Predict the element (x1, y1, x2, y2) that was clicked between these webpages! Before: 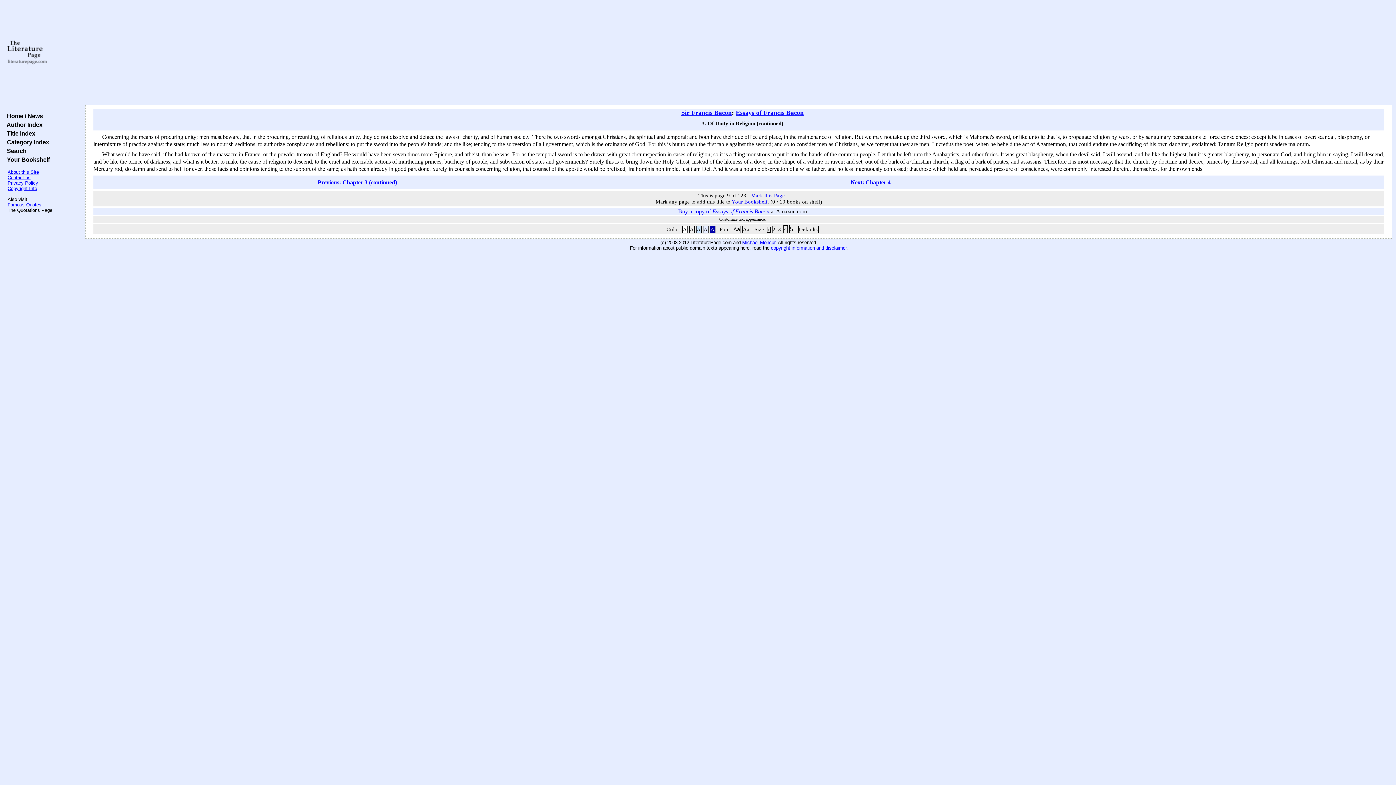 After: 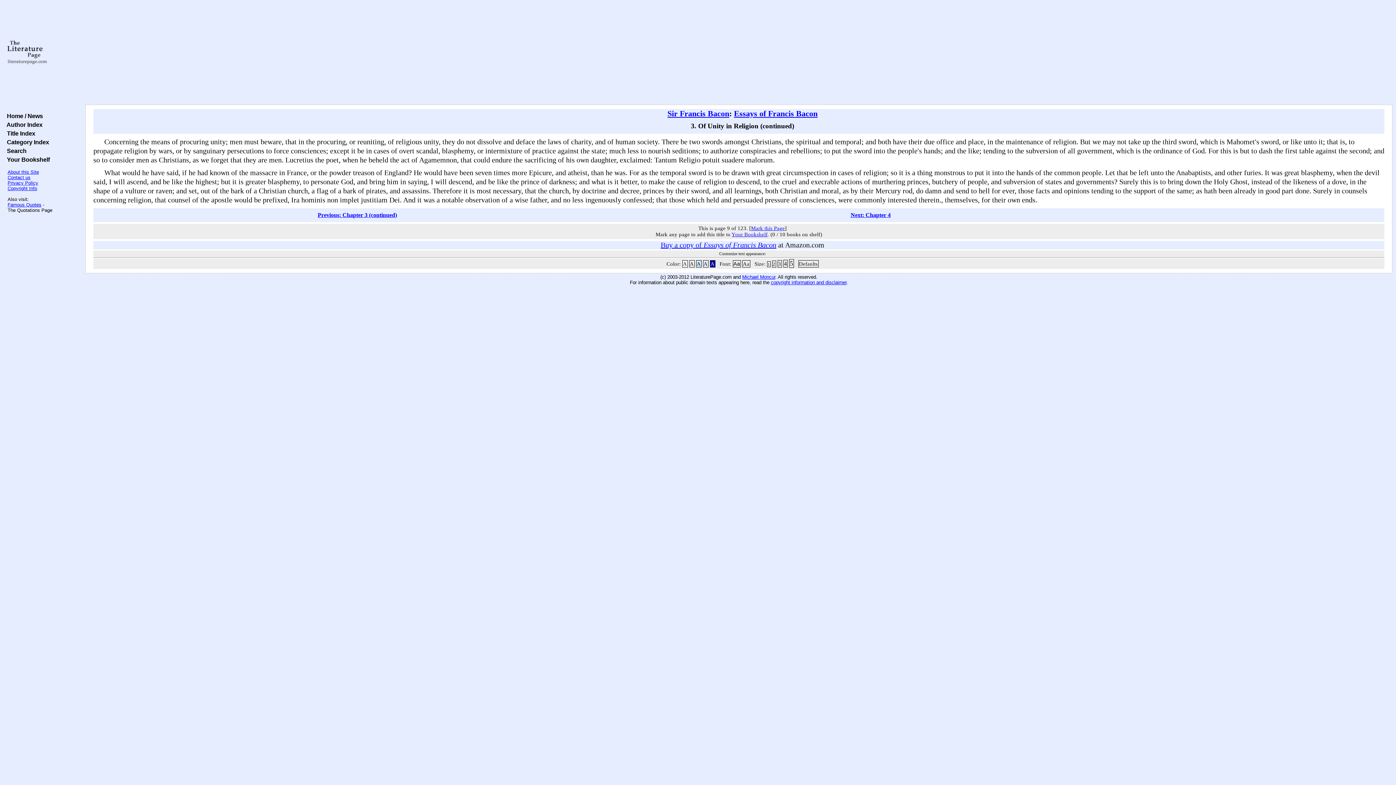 Action: bbox: (789, 224, 794, 233) label: 5